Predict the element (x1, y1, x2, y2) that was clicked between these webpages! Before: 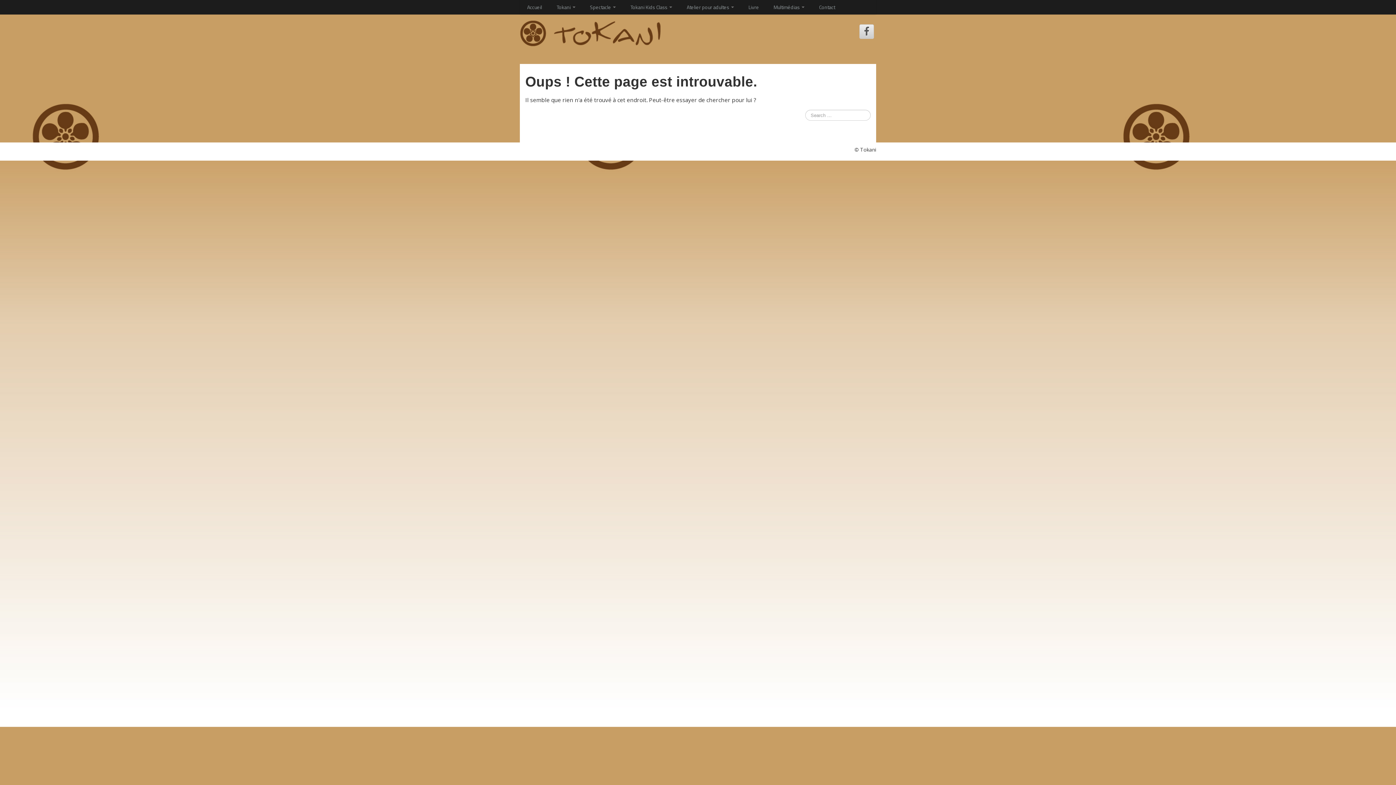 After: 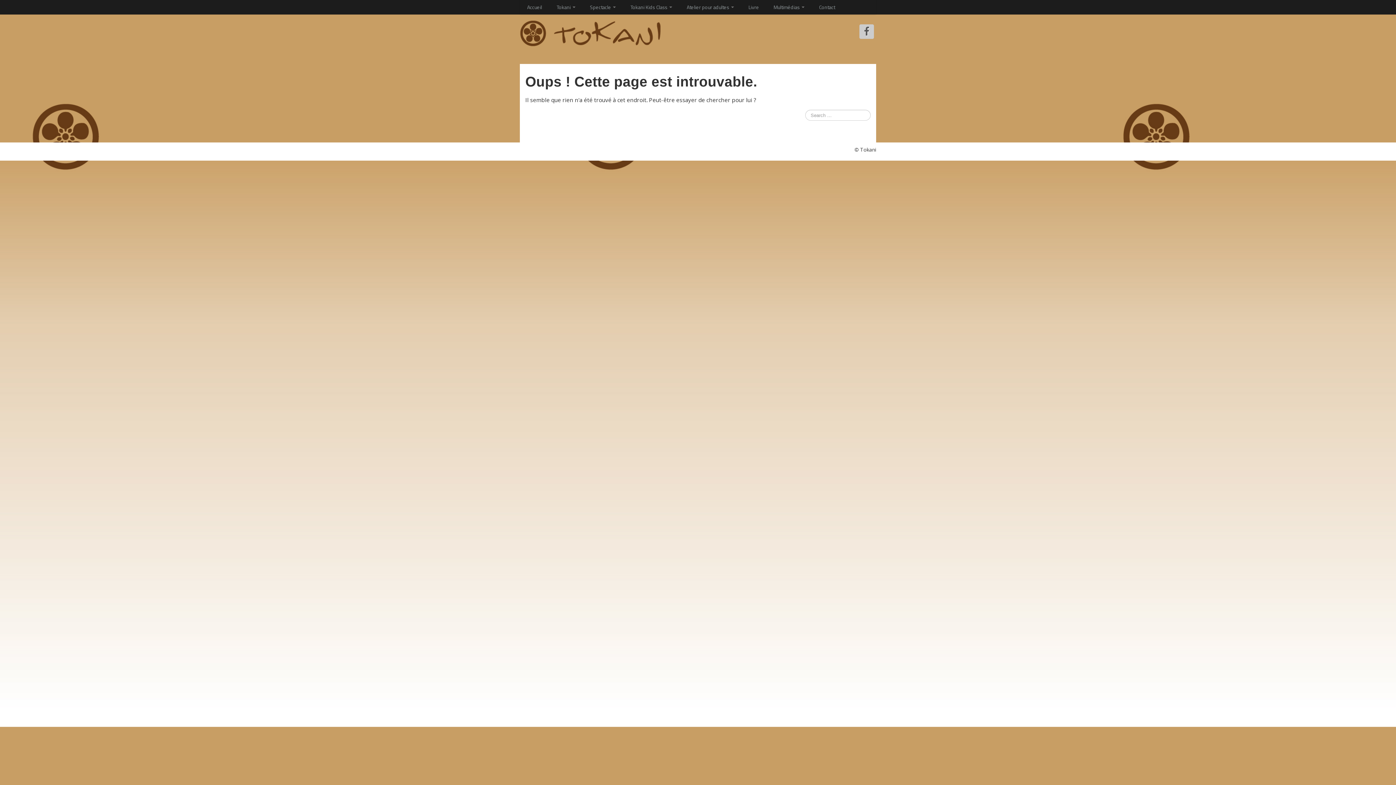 Action: bbox: (859, 24, 874, 38)